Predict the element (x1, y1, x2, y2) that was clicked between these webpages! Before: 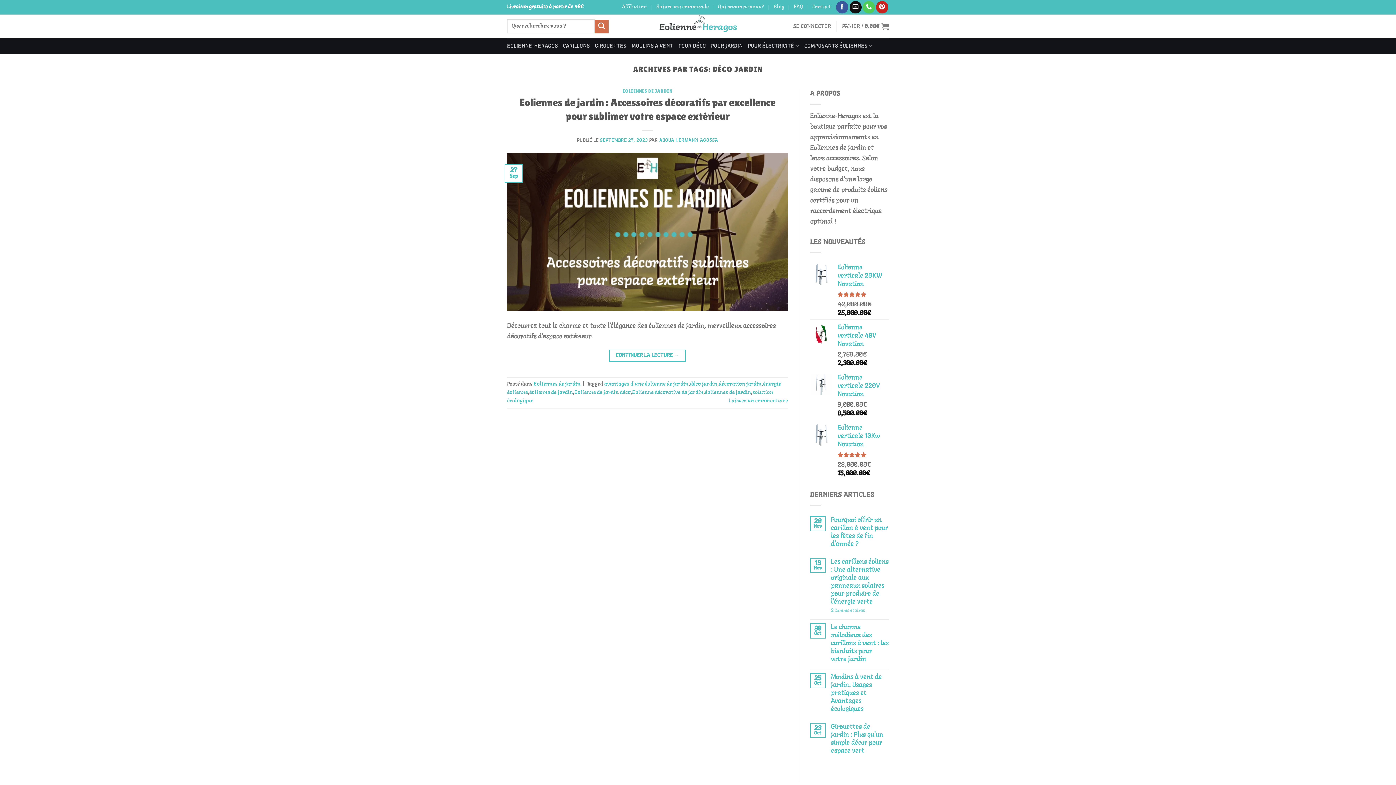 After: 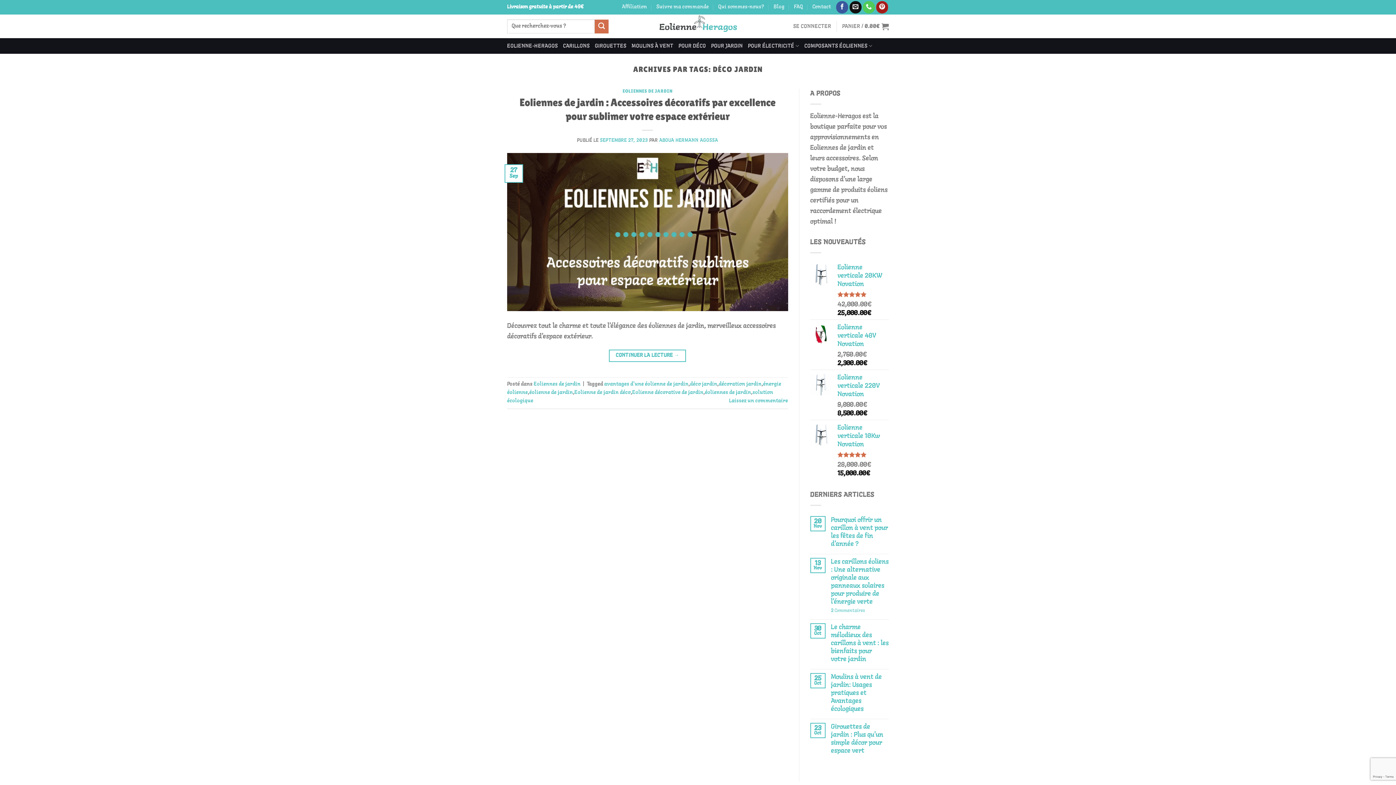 Action: label: Nous suivre sur Pinterest bbox: (876, 1, 888, 13)